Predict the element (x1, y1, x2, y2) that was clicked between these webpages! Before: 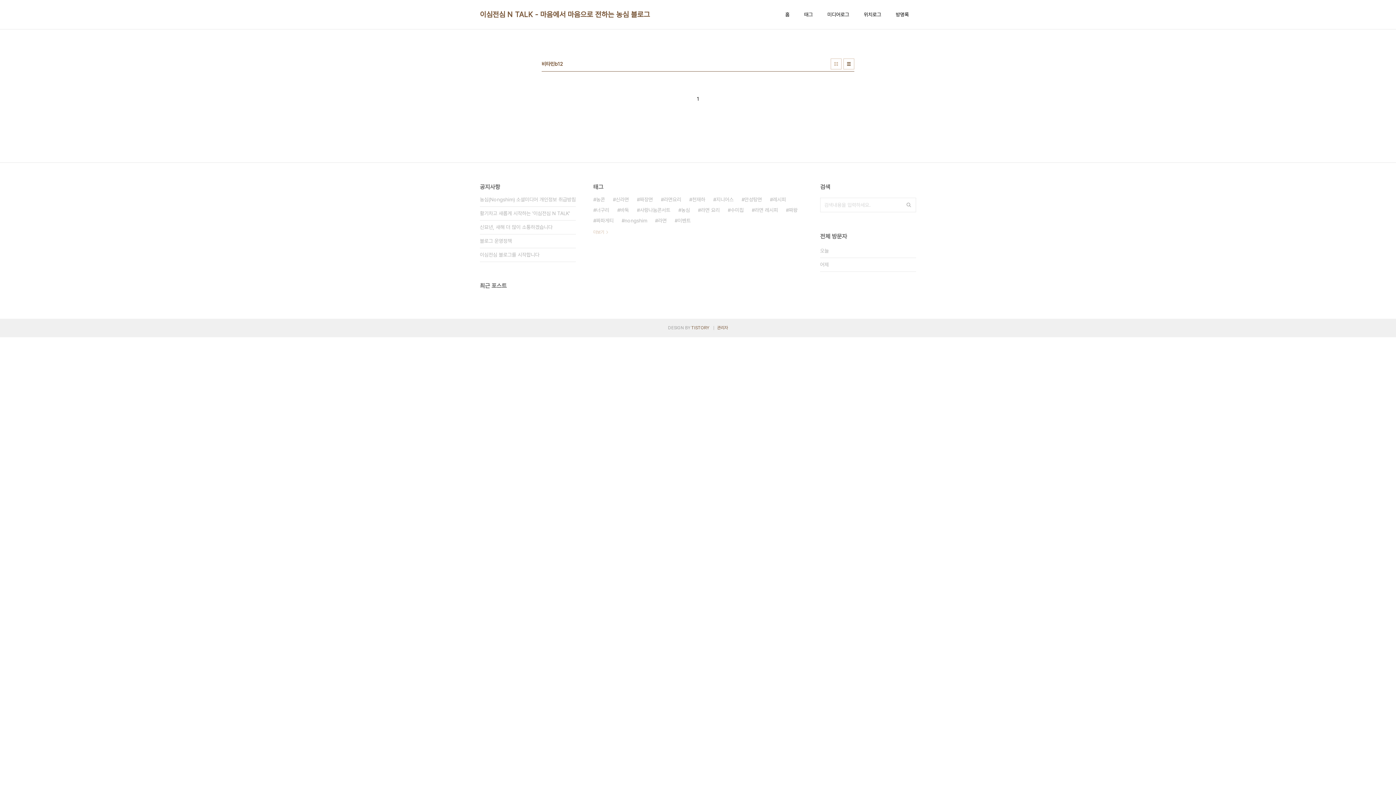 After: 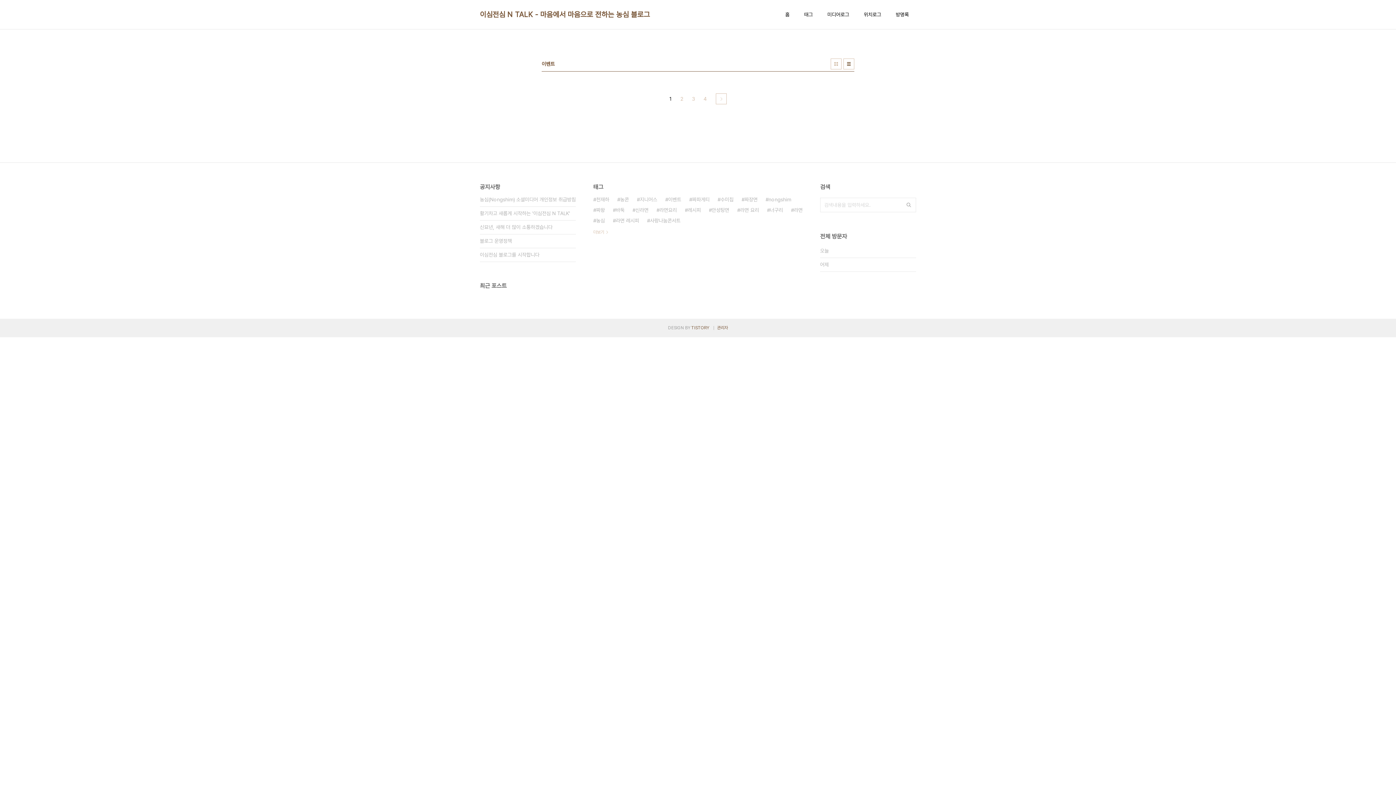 Action: label: 이벤트 bbox: (674, 215, 690, 226)